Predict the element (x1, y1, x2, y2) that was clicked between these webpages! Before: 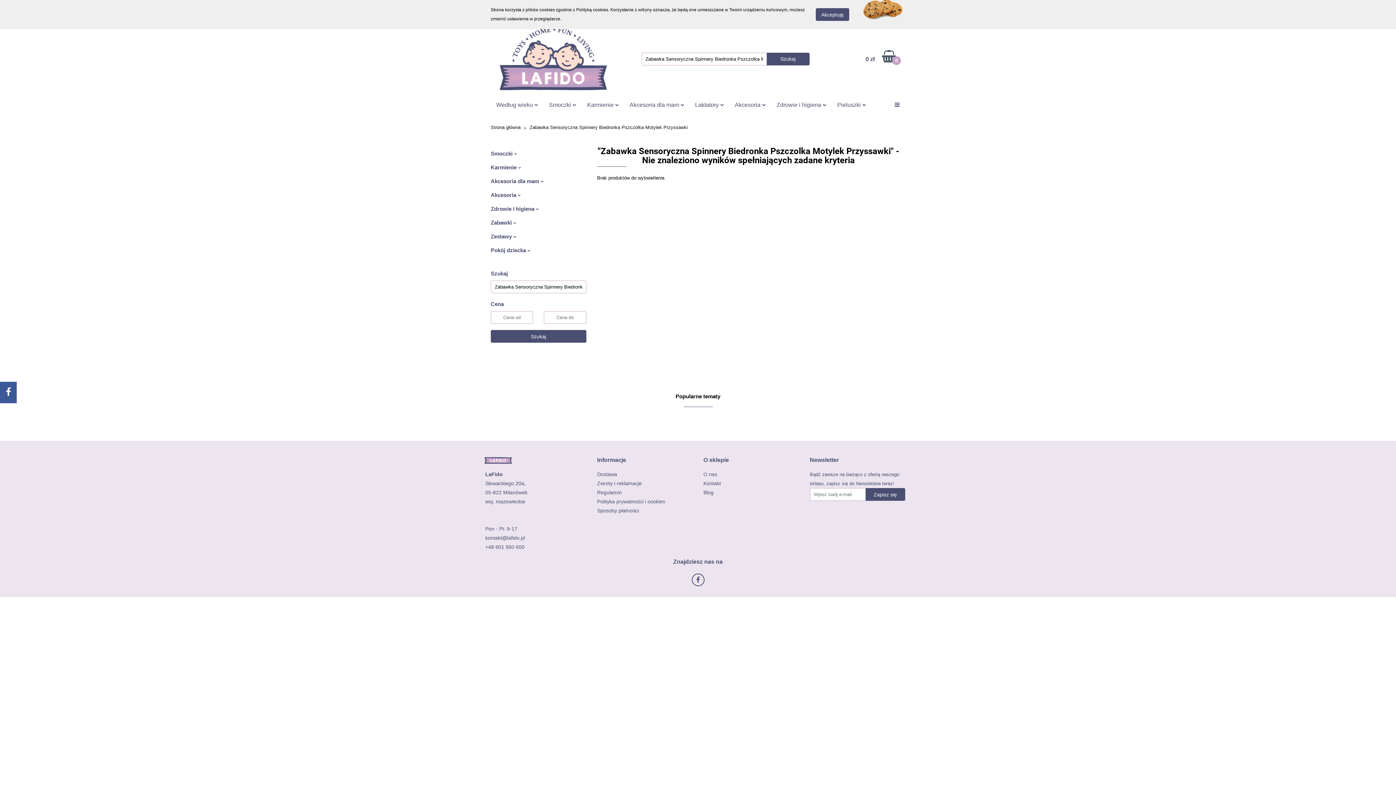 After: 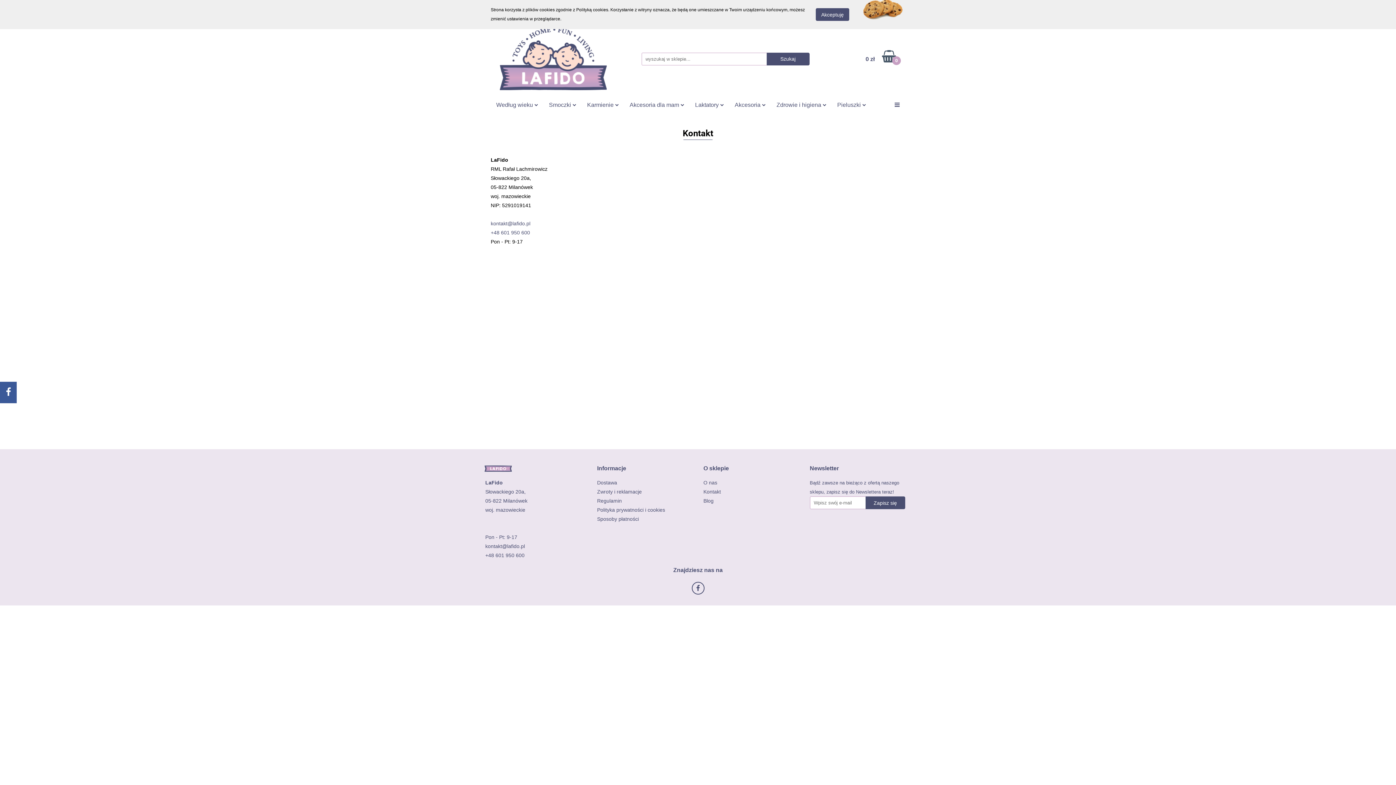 Action: label: Kontakt bbox: (703, 480, 721, 486)